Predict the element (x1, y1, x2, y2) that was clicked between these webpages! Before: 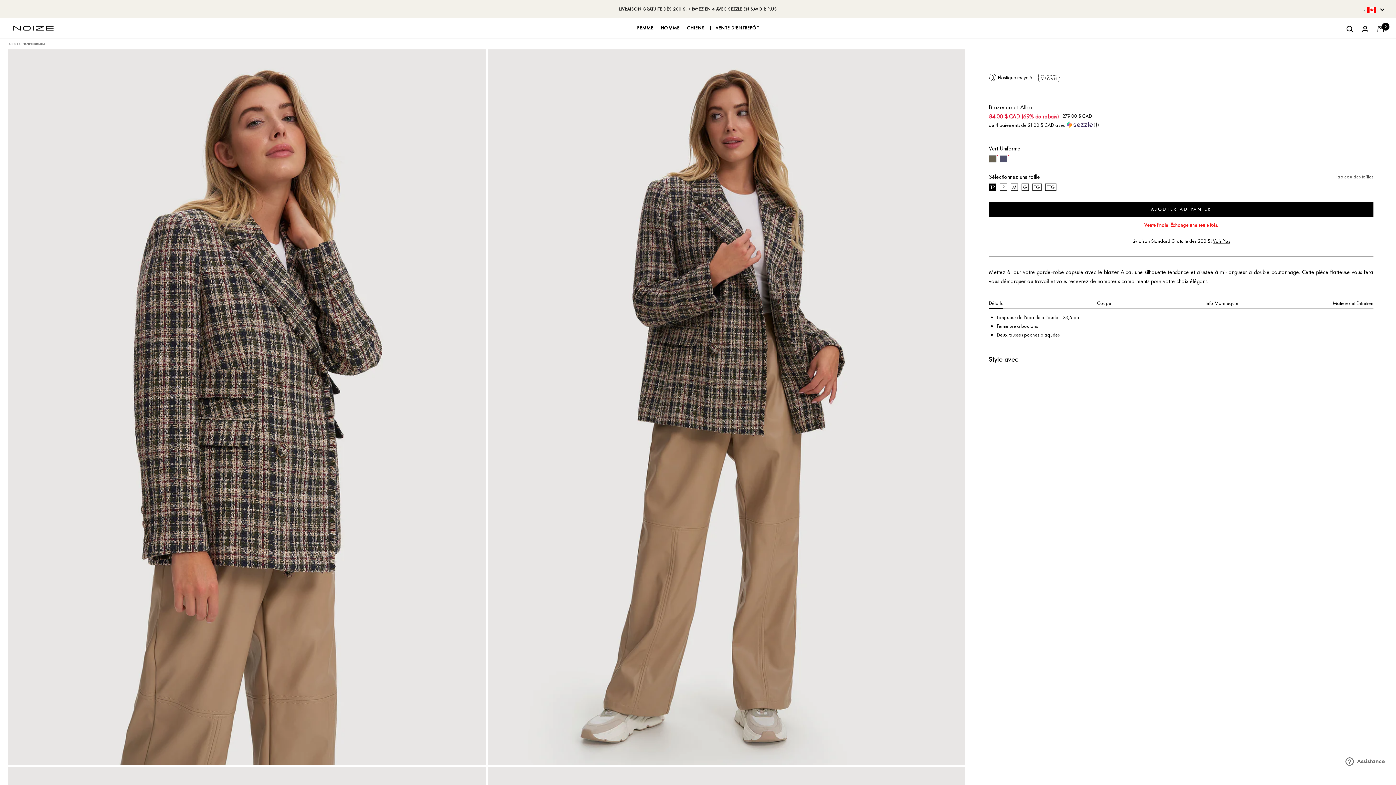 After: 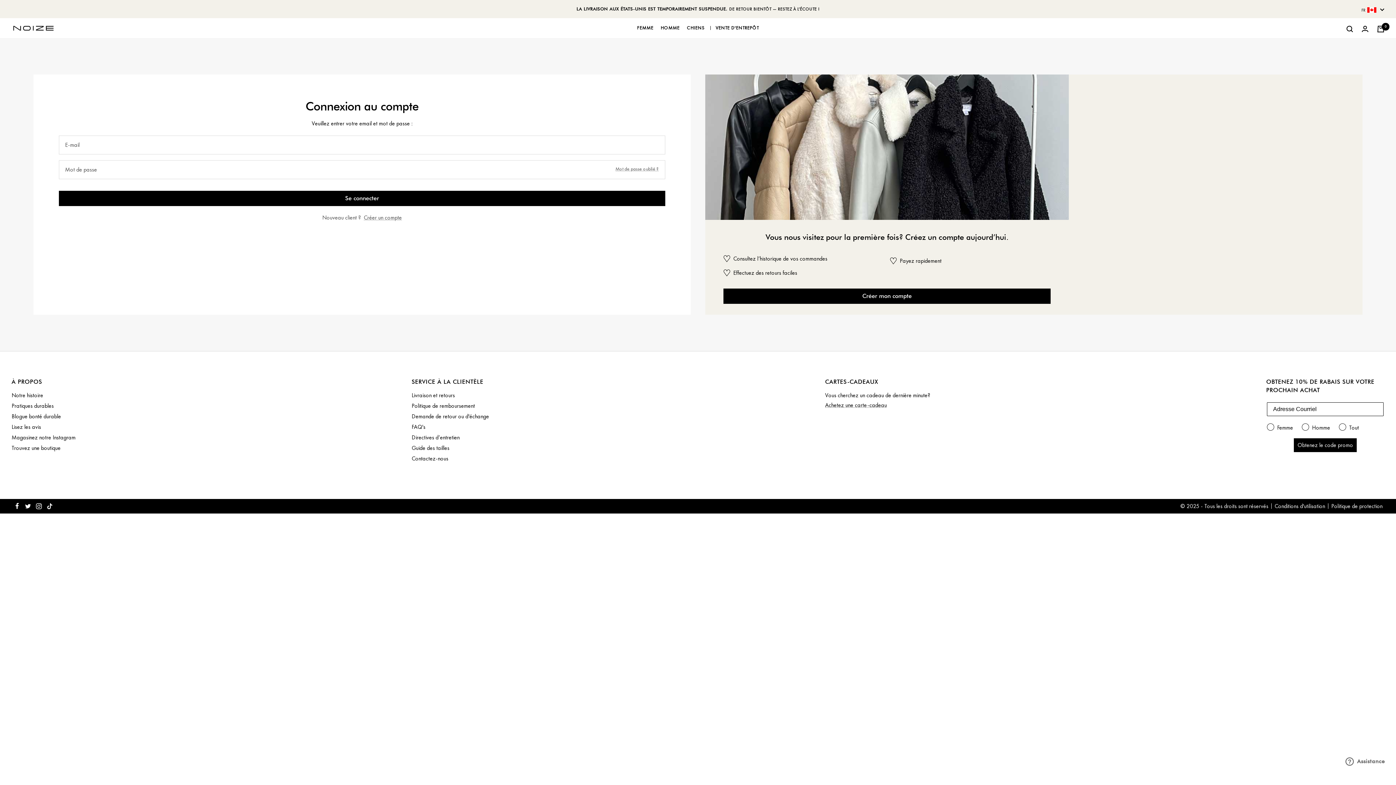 Action: label: Connexion bbox: (1362, 25, 1368, 32)